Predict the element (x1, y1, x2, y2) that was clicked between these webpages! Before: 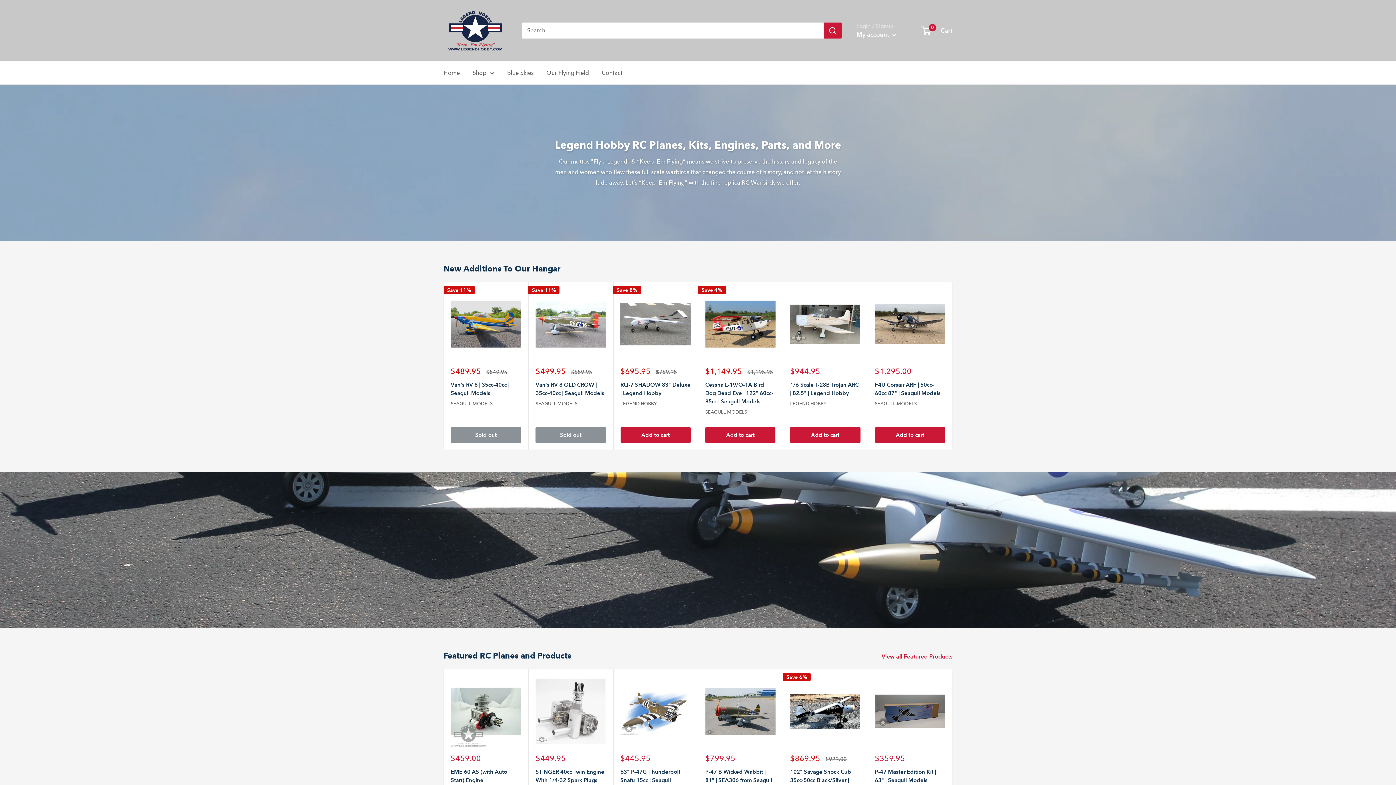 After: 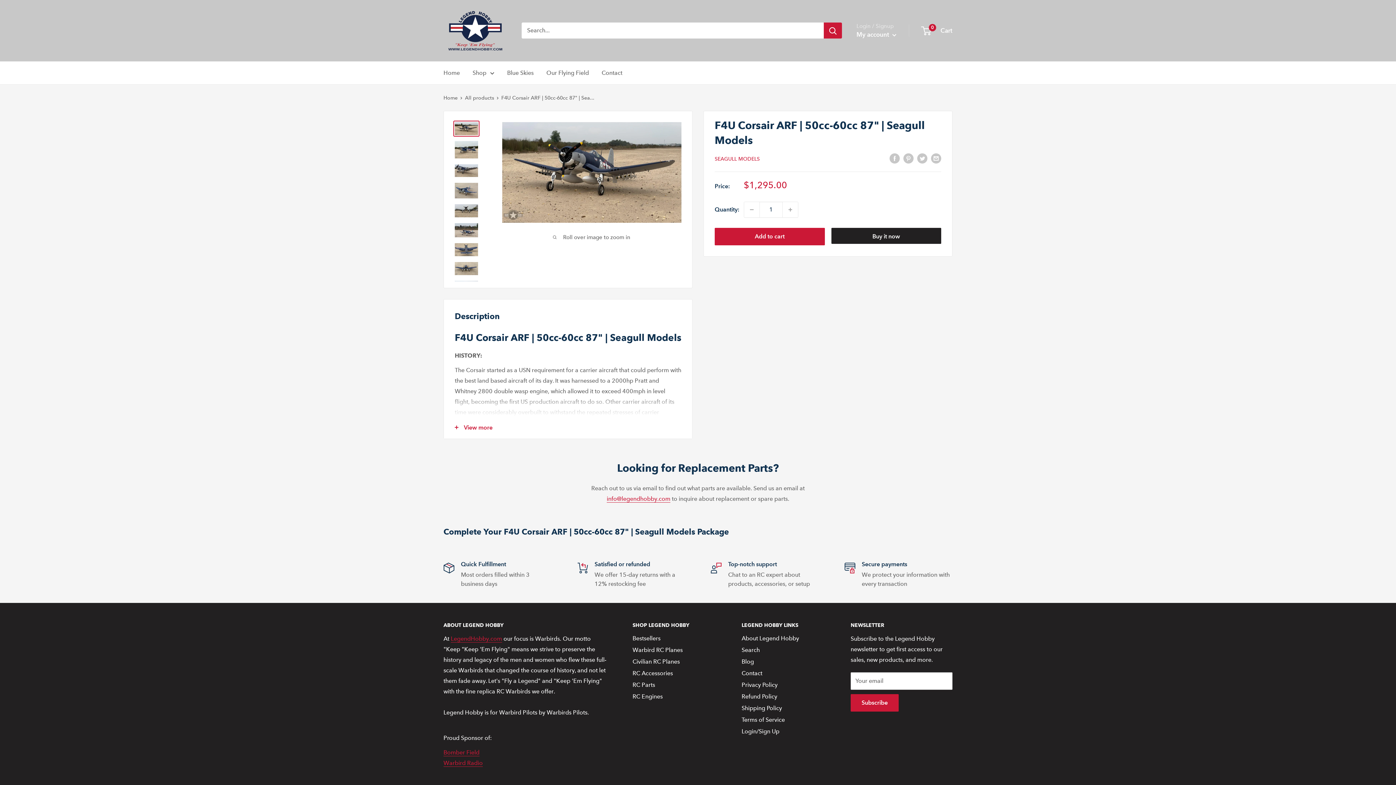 Action: bbox: (875, 380, 945, 397) label: F4U Corsair ARF | 50cc-60cc 87" | Seagull Models